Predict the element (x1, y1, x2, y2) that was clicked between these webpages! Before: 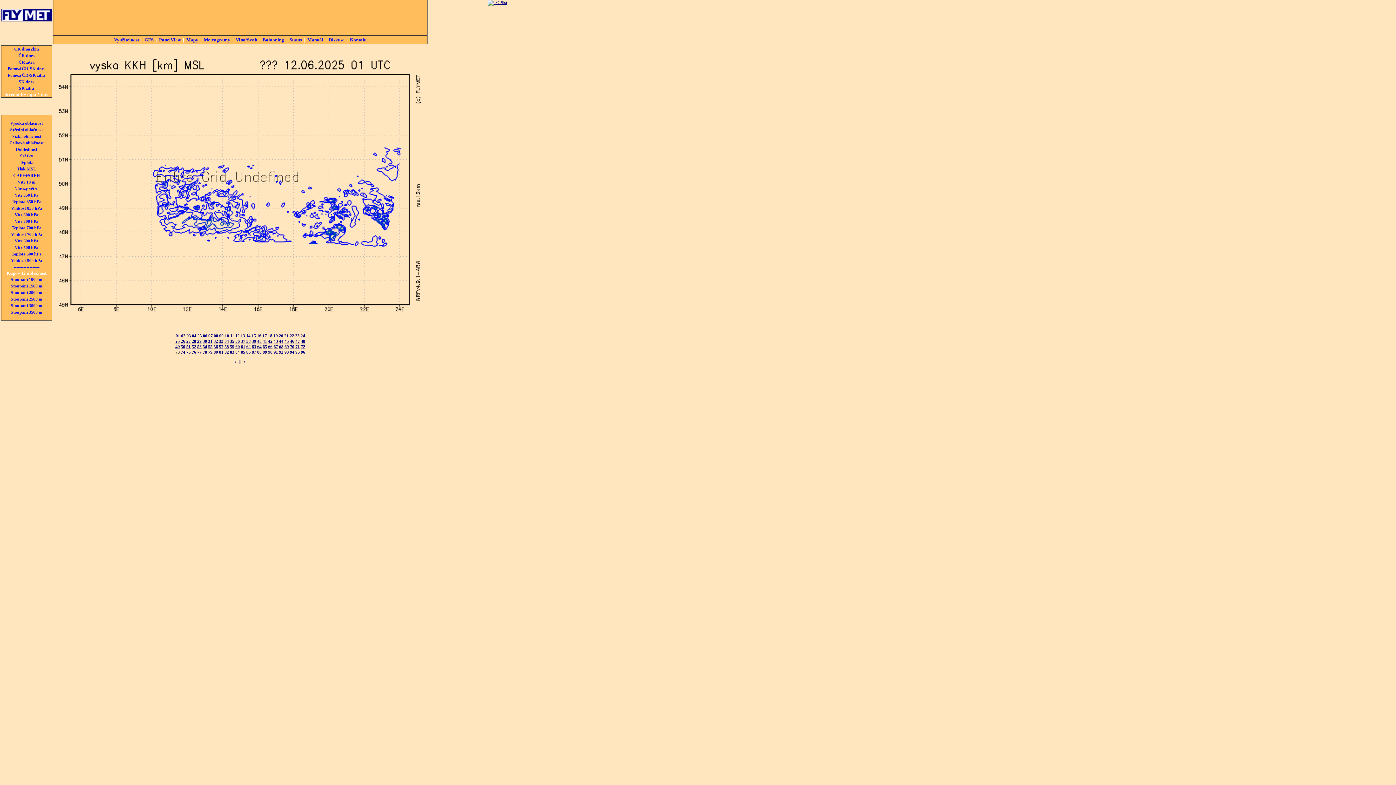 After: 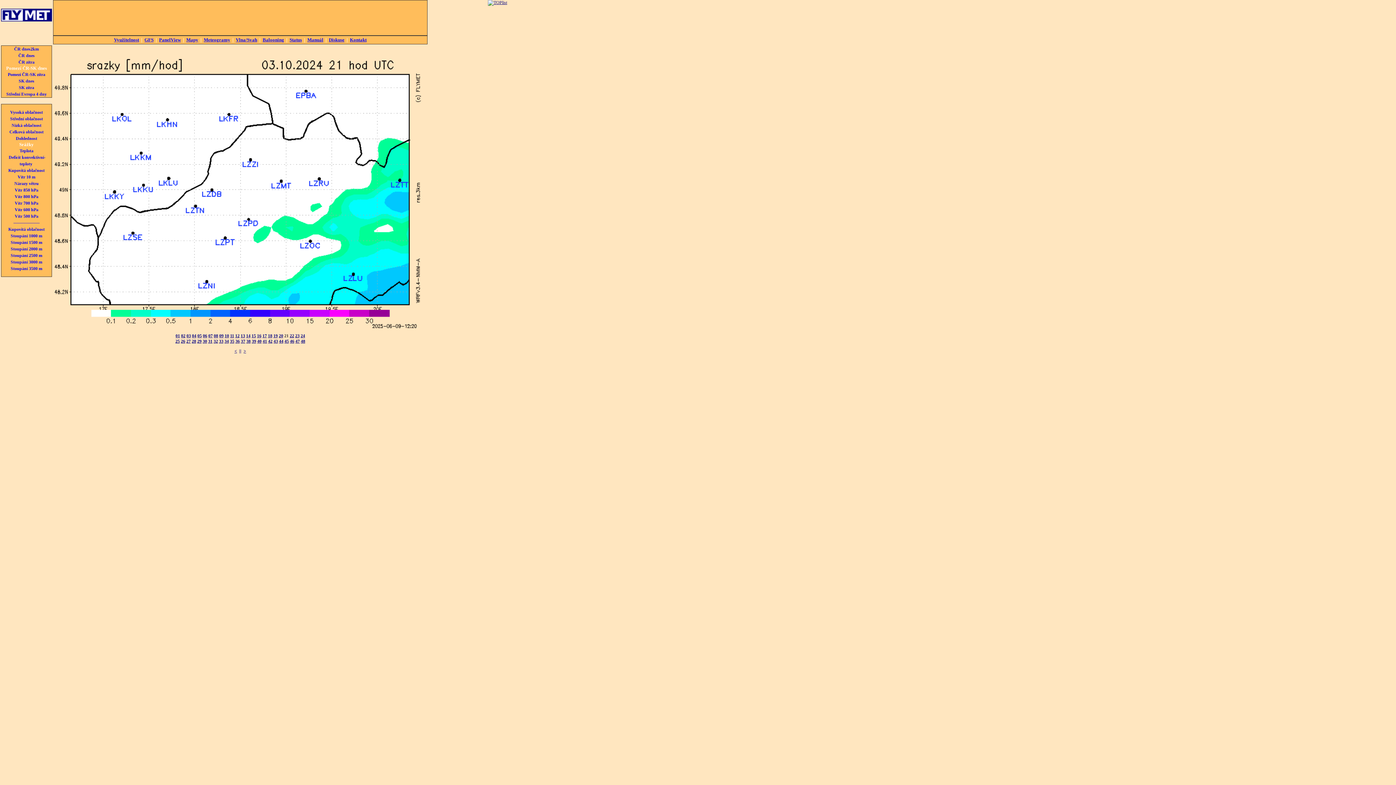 Action: label: Pomezí ČR-SK dnes bbox: (6, 65, 46, 72)